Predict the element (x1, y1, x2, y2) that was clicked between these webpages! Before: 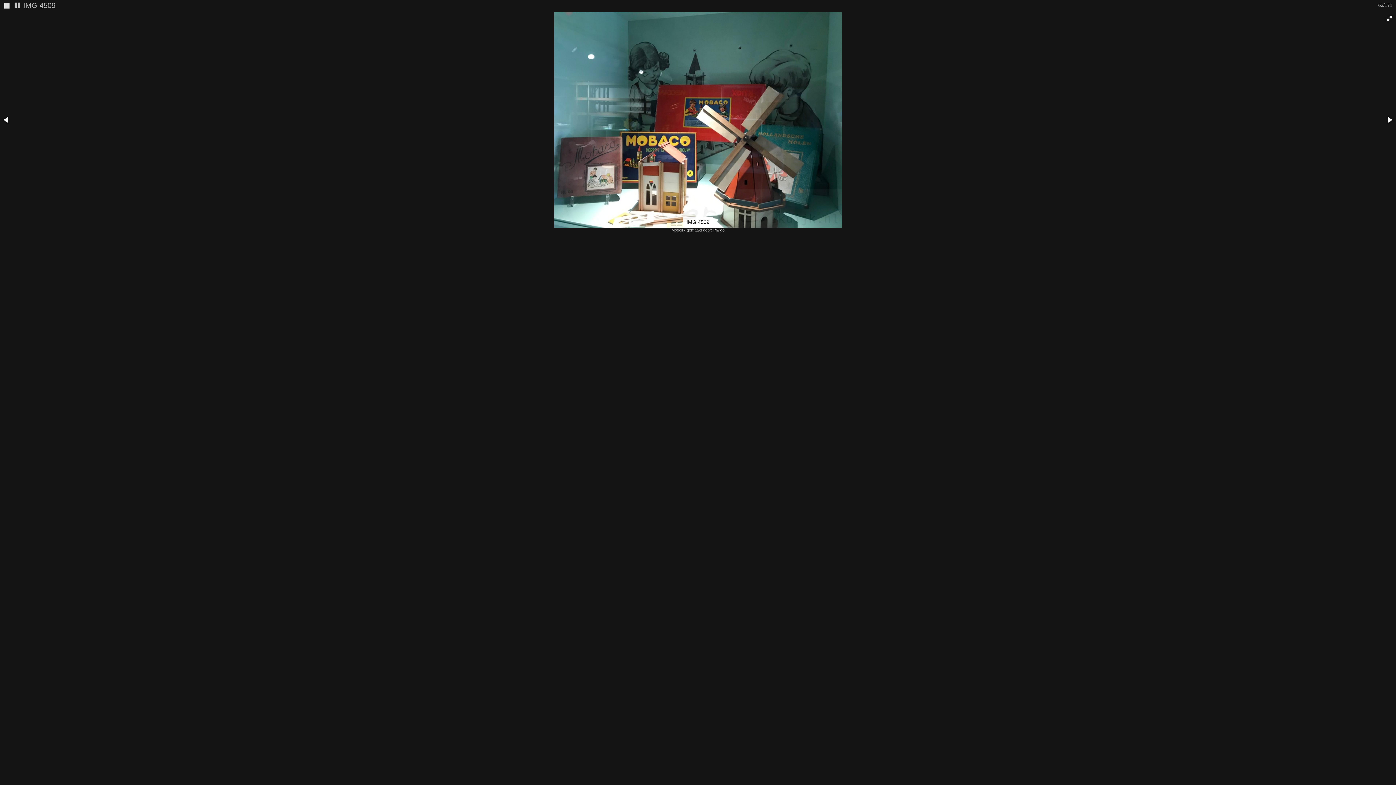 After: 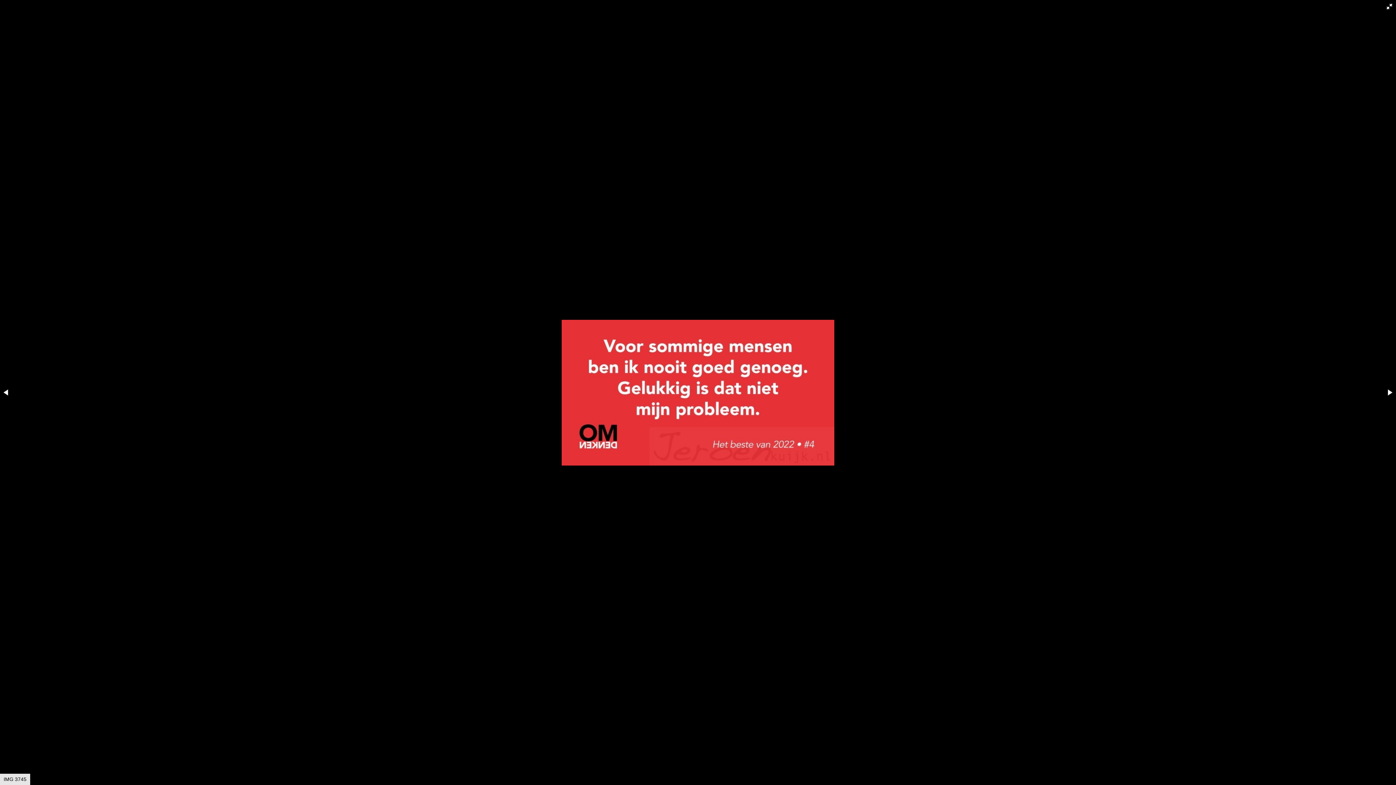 Action: bbox: (1384, 12, 1395, 24)